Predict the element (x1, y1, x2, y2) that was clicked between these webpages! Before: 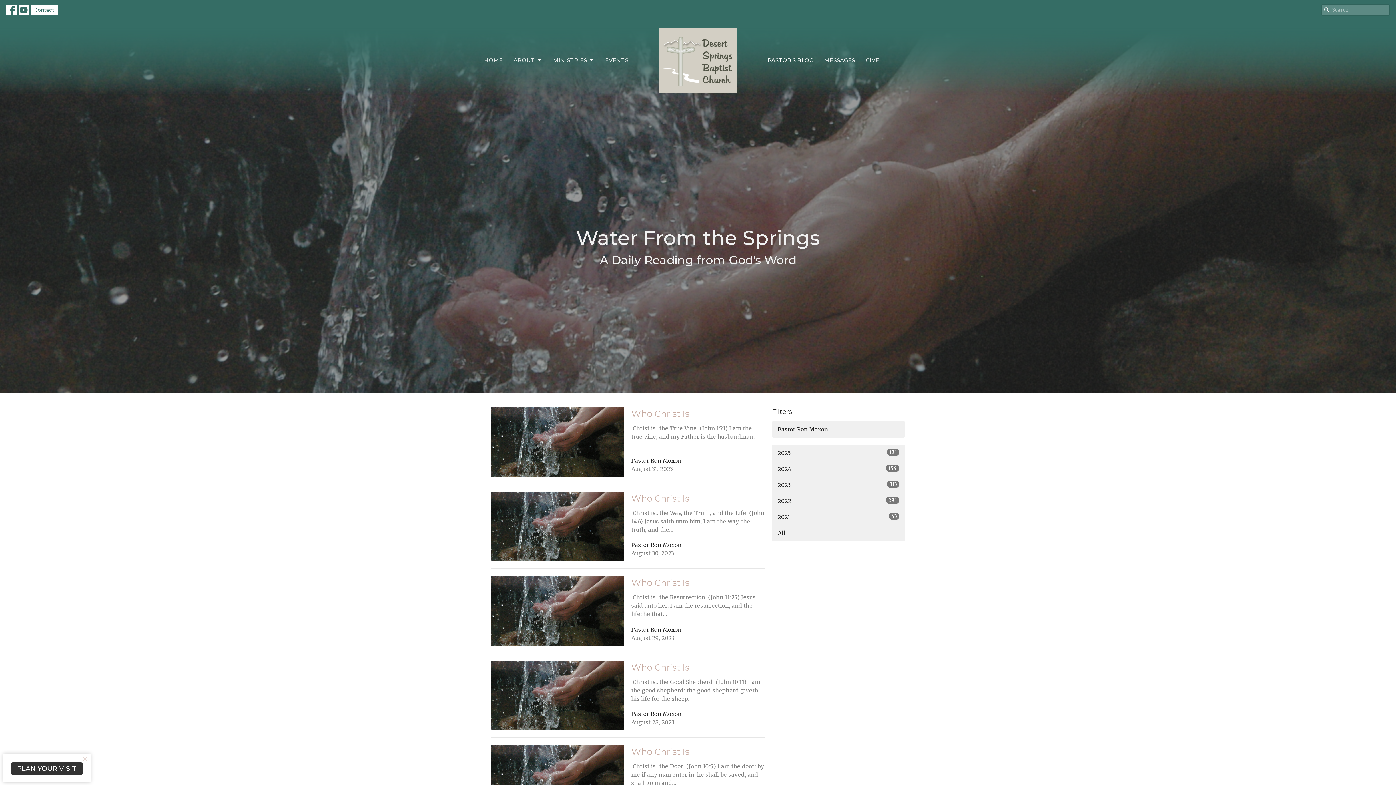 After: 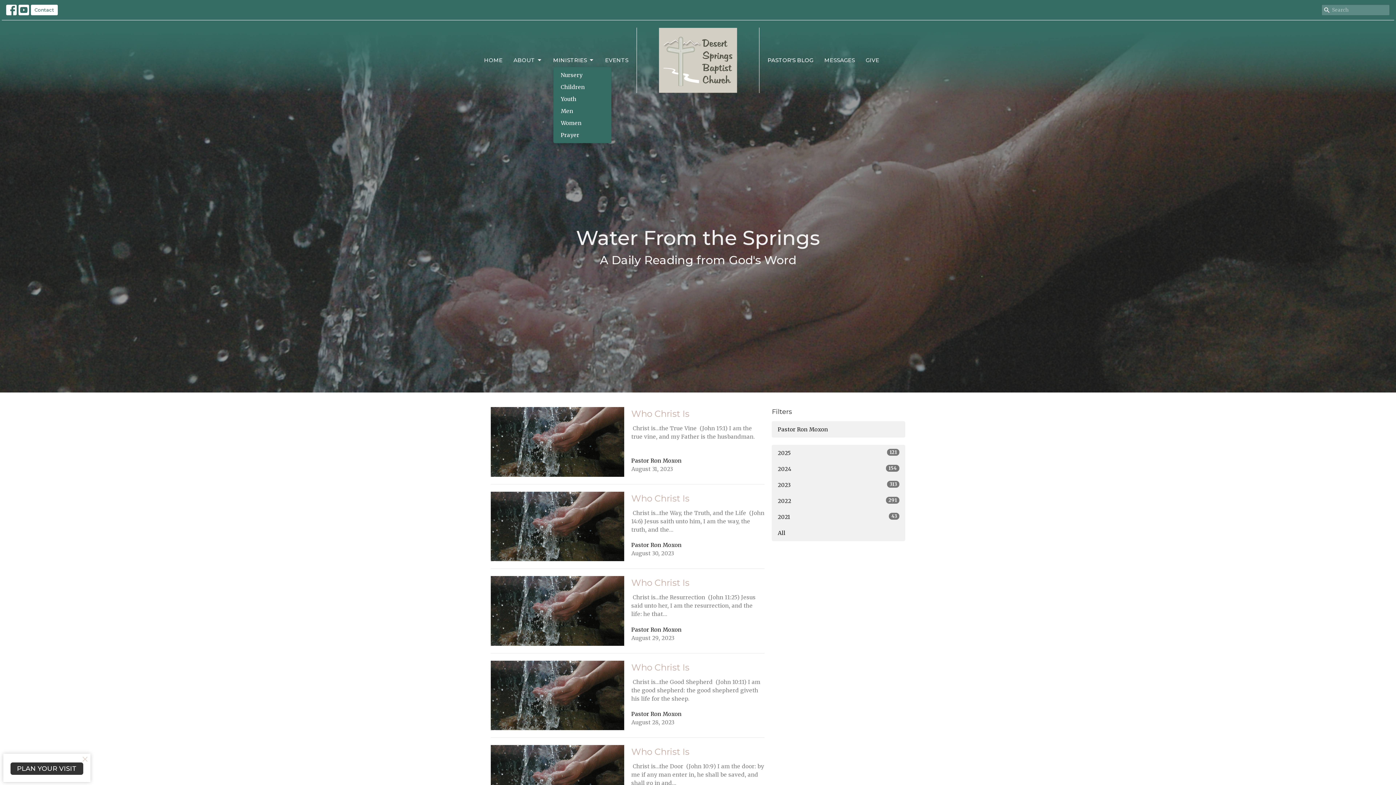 Action: label: MINISTRIES bbox: (553, 54, 594, 66)